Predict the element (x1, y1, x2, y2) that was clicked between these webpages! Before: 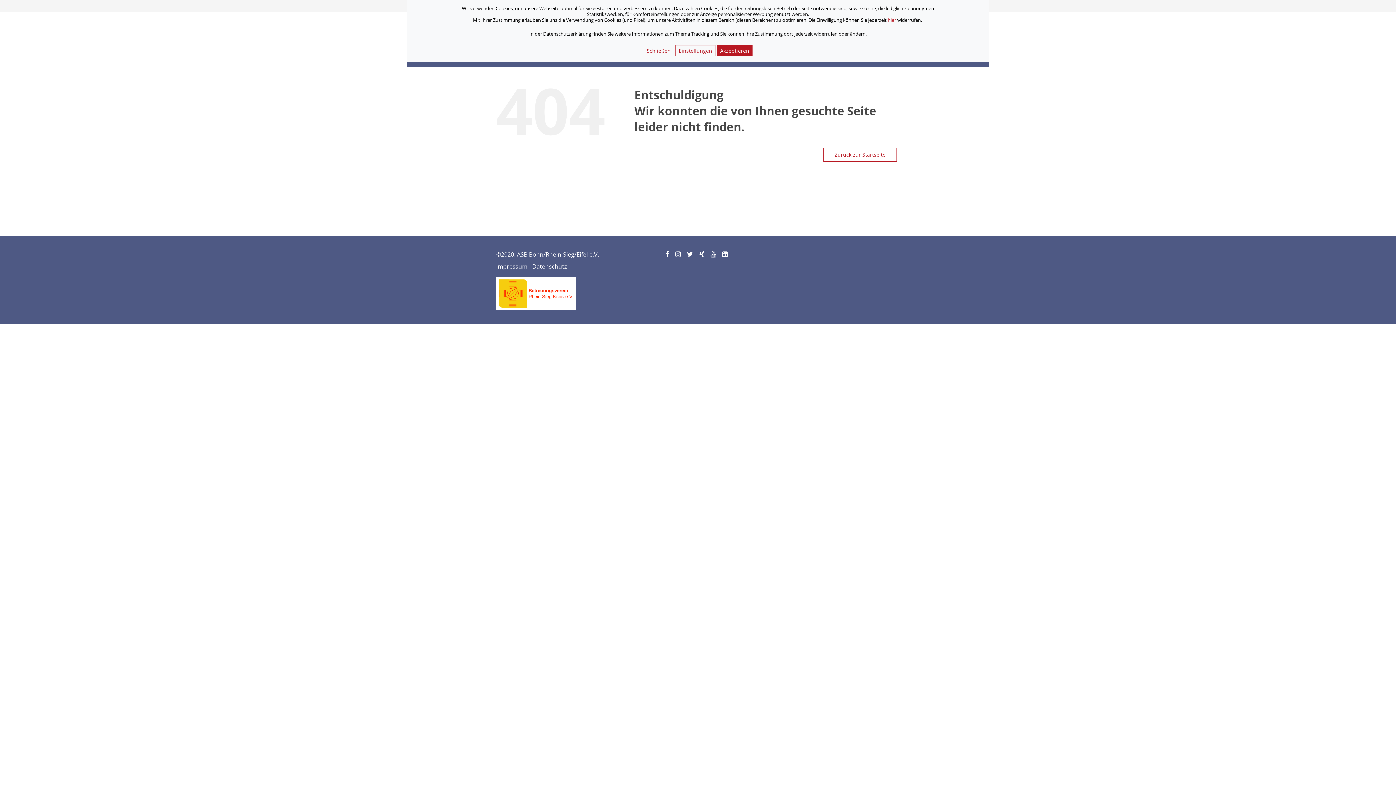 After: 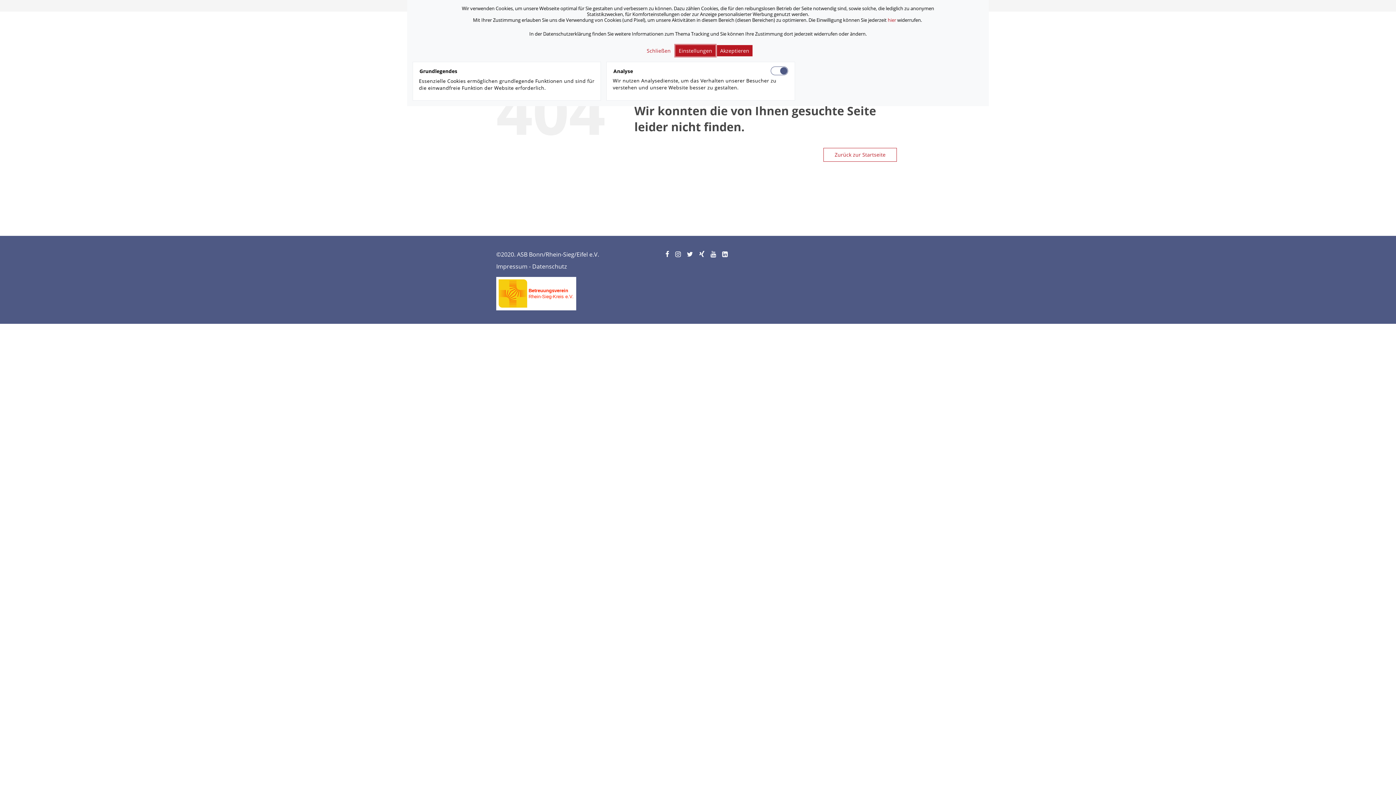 Action: label: Einstellungen bbox: (675, 45, 715, 56)